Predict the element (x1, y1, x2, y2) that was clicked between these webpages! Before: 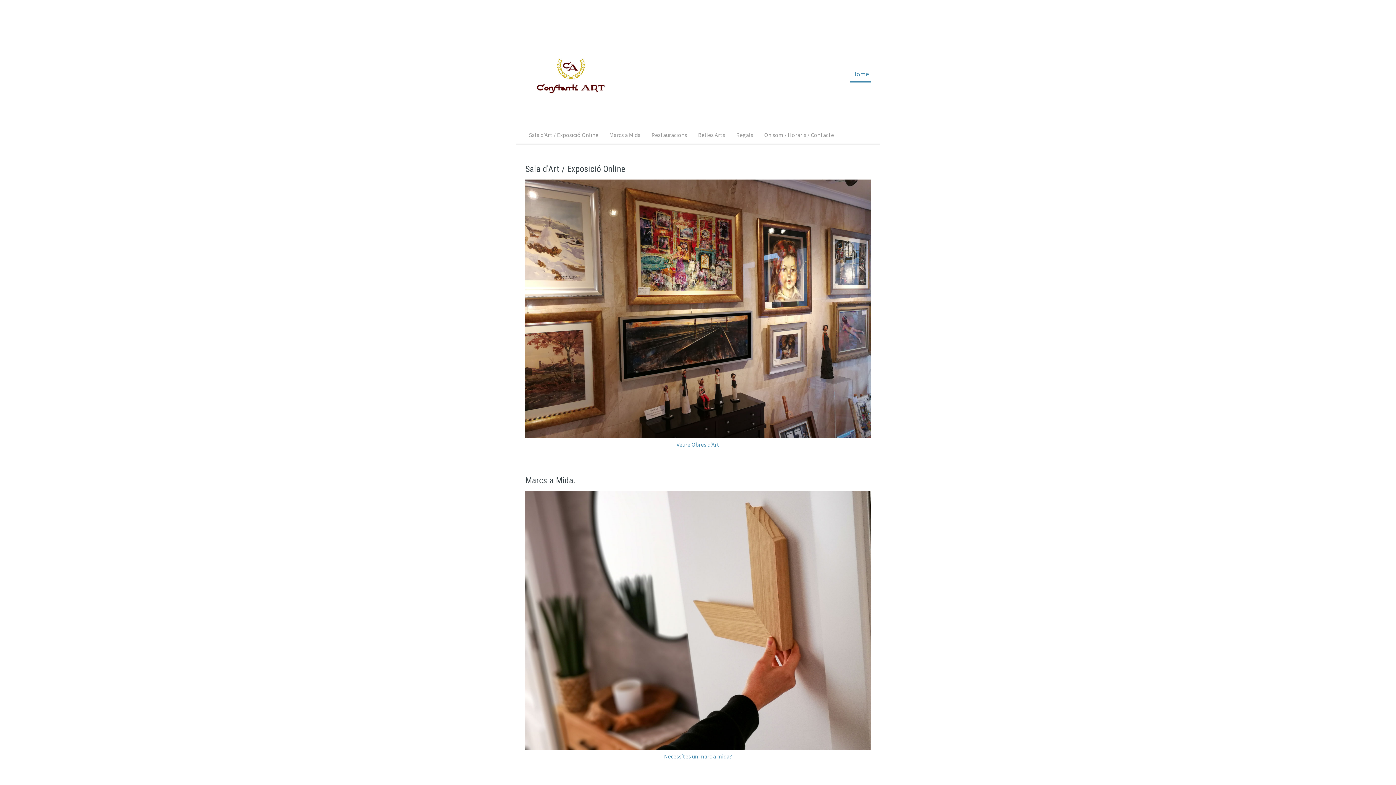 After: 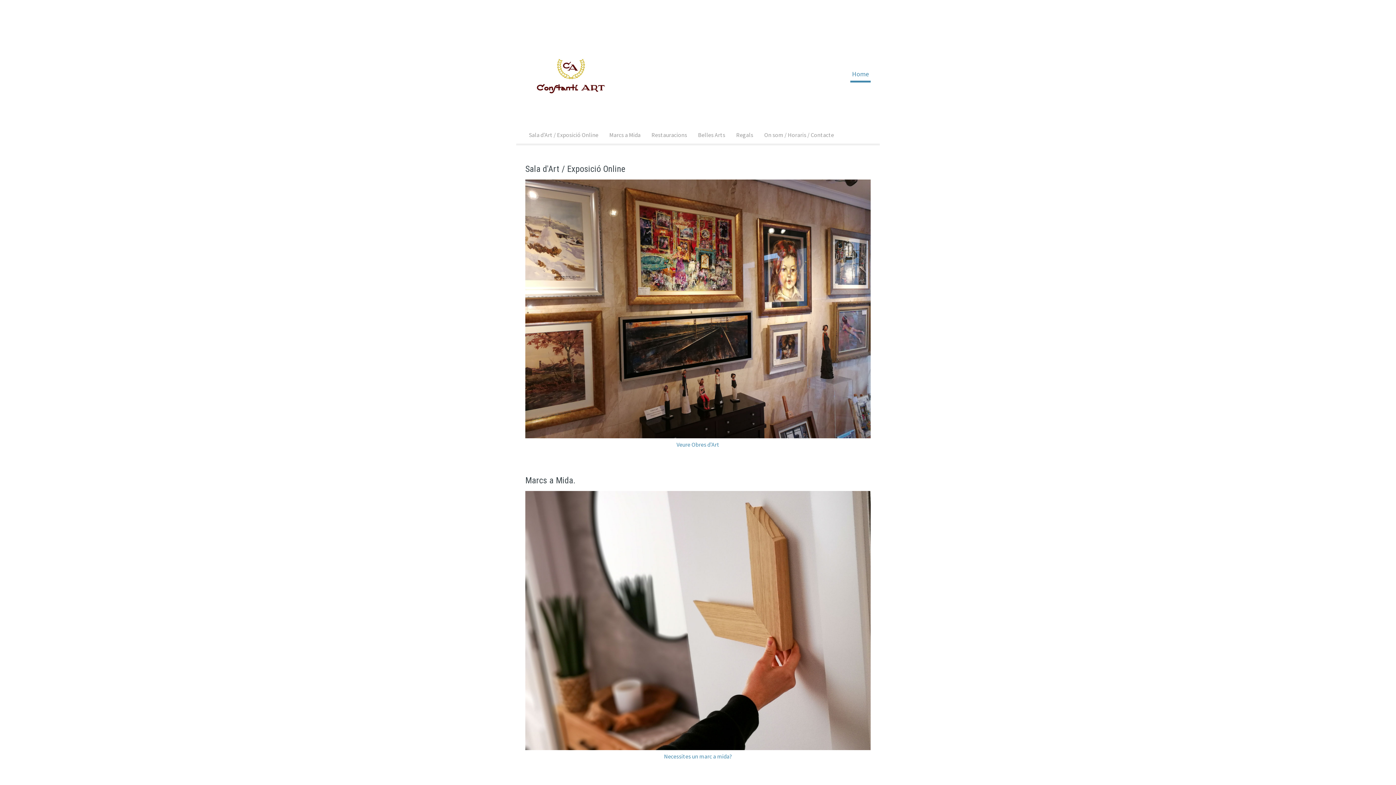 Action: bbox: (525, 59, 616, 66)